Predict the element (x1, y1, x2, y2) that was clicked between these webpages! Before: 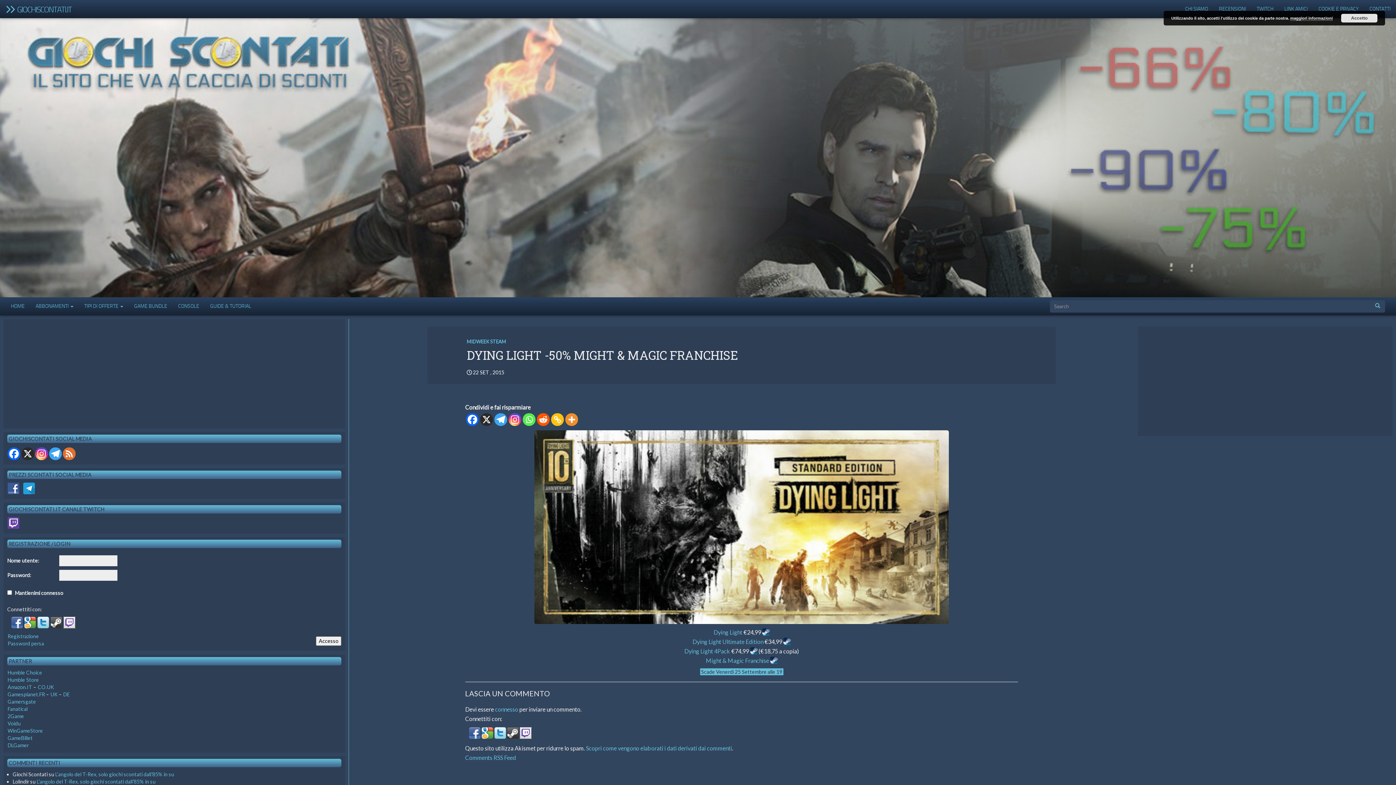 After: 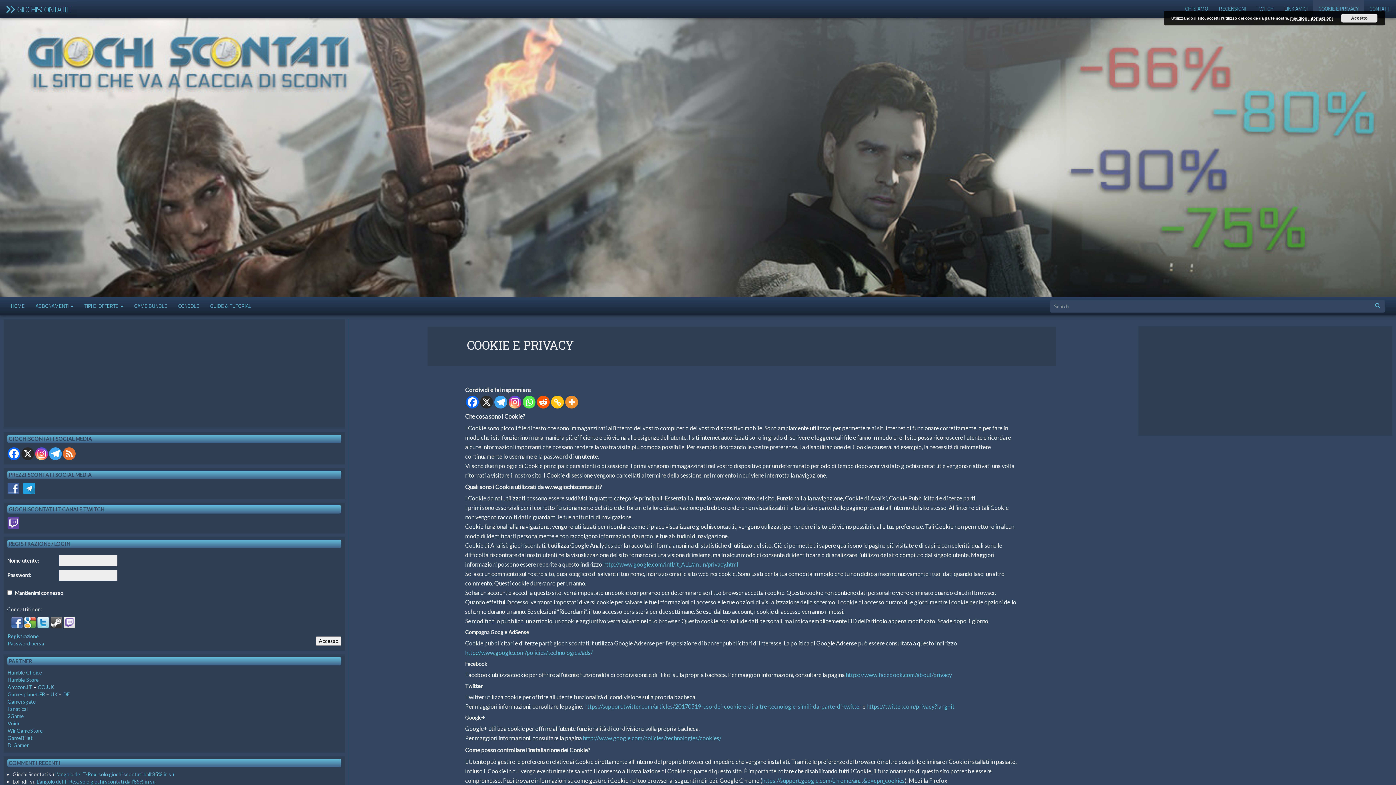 Action: bbox: (1313, 0, 1364, 18) label: COOKIE E PRIVACY